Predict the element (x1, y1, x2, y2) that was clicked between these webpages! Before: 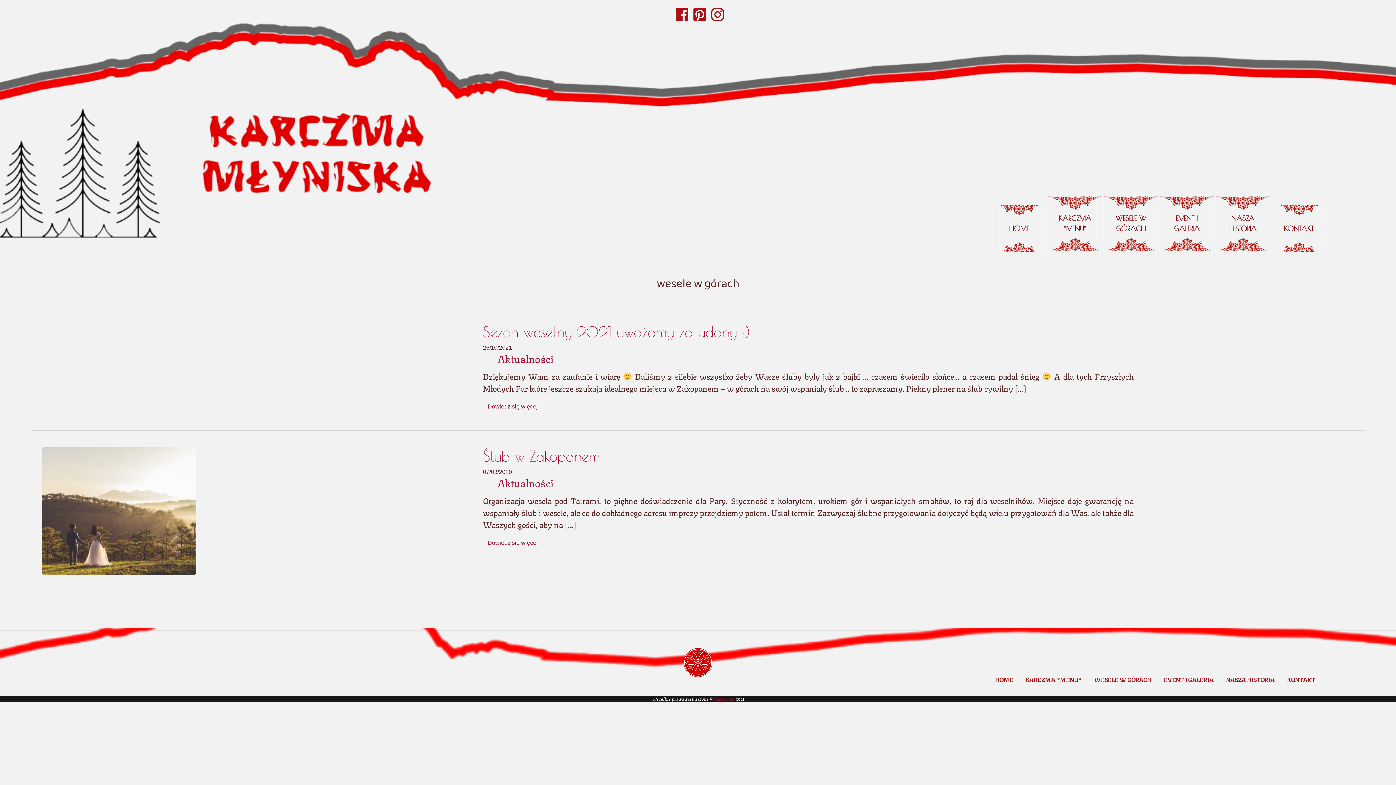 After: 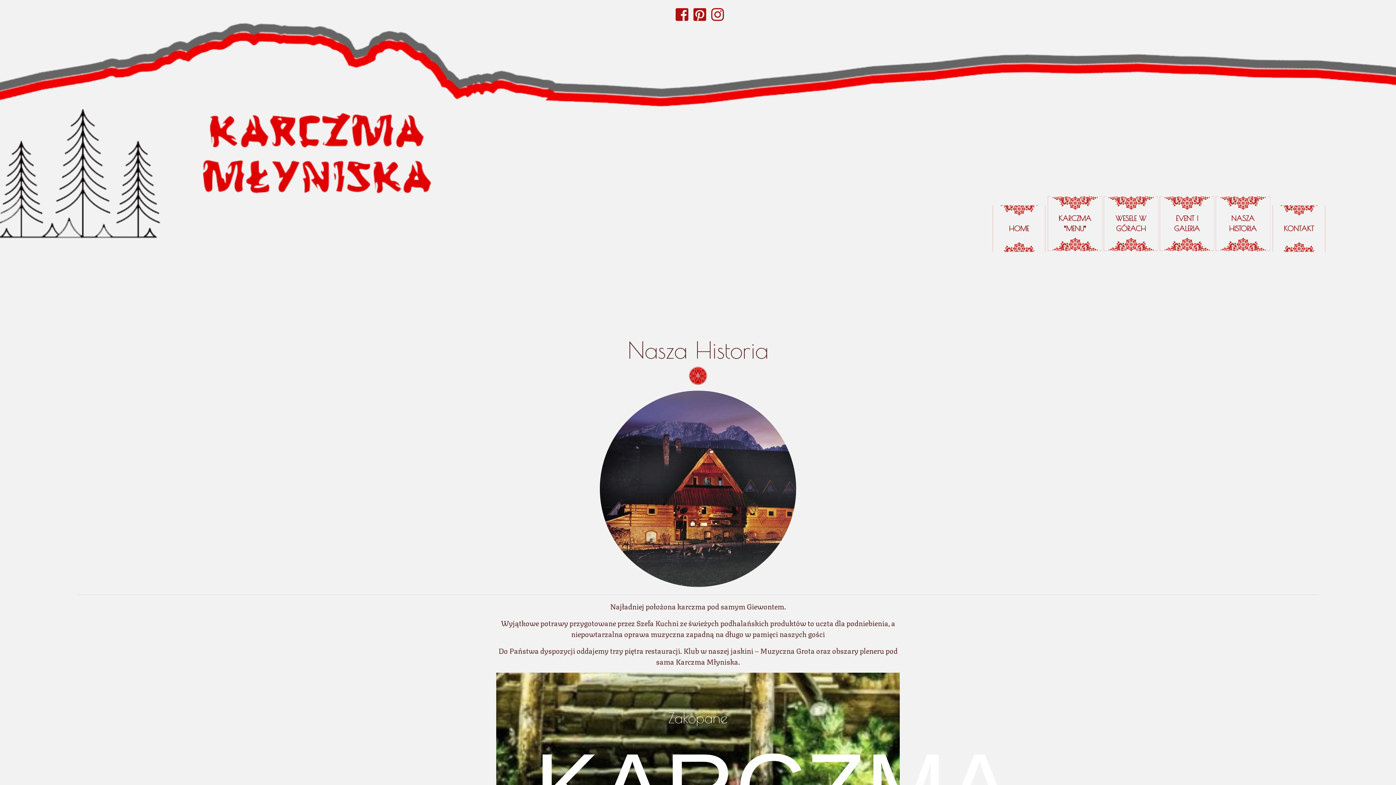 Action: bbox: (1226, 675, 1274, 684) label: NASZA HISTORIA